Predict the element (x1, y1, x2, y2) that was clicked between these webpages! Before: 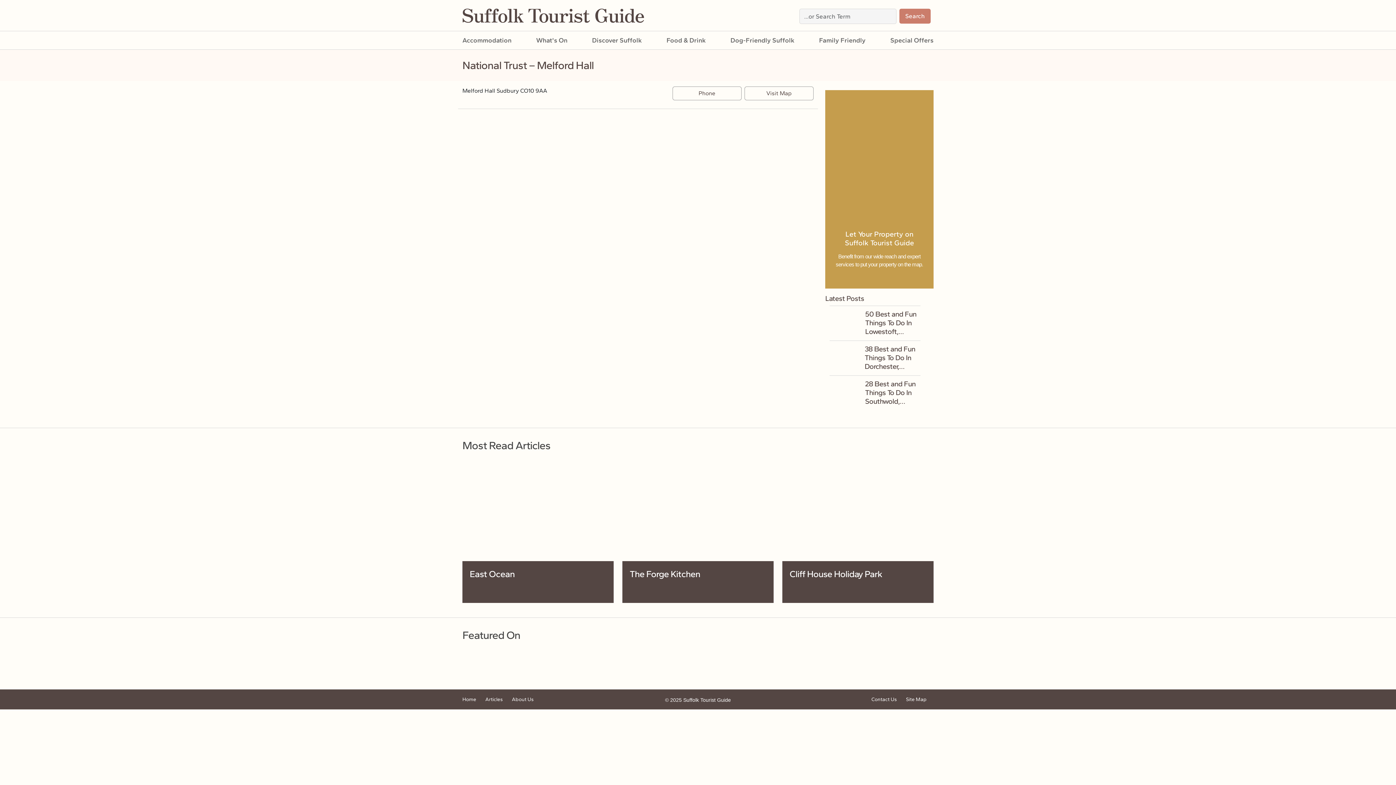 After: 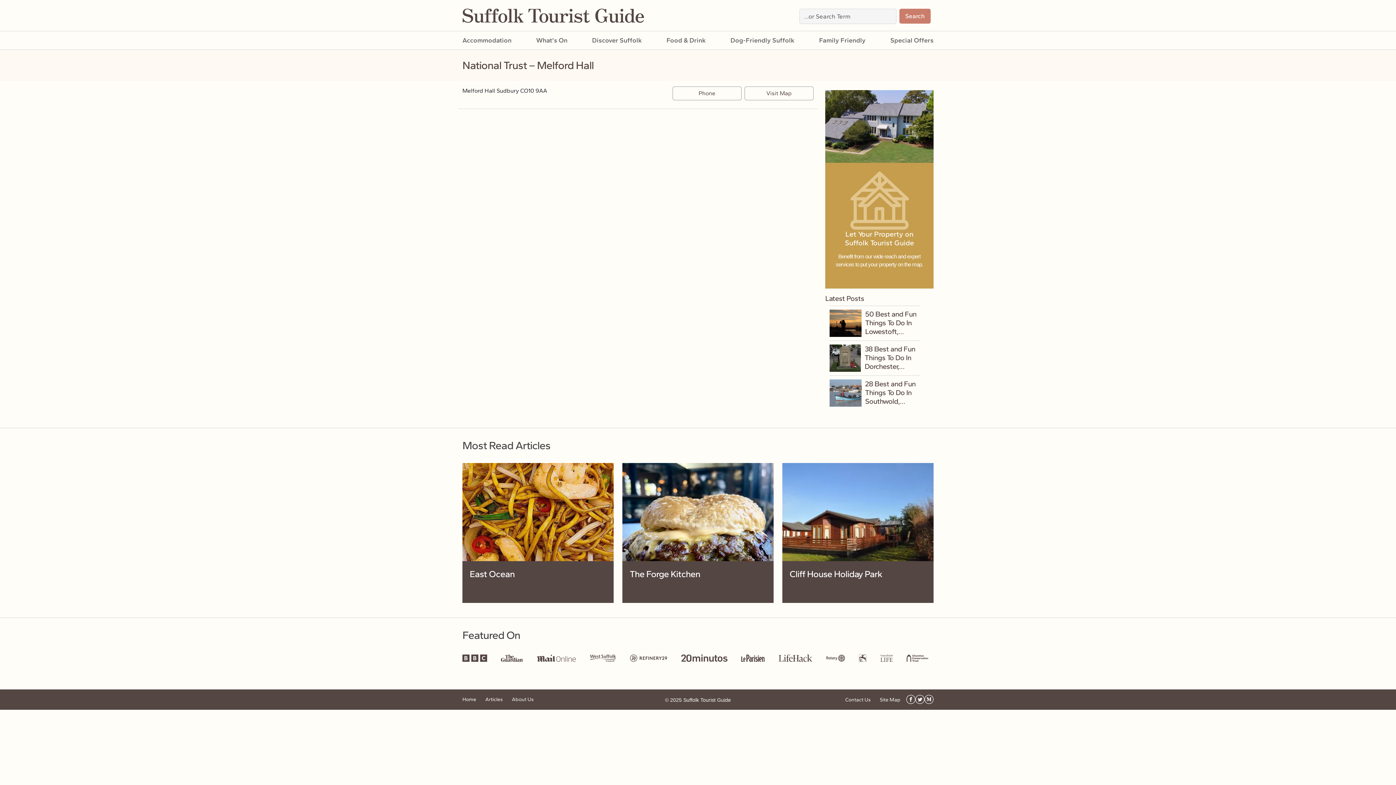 Action: bbox: (590, 654, 621, 669)